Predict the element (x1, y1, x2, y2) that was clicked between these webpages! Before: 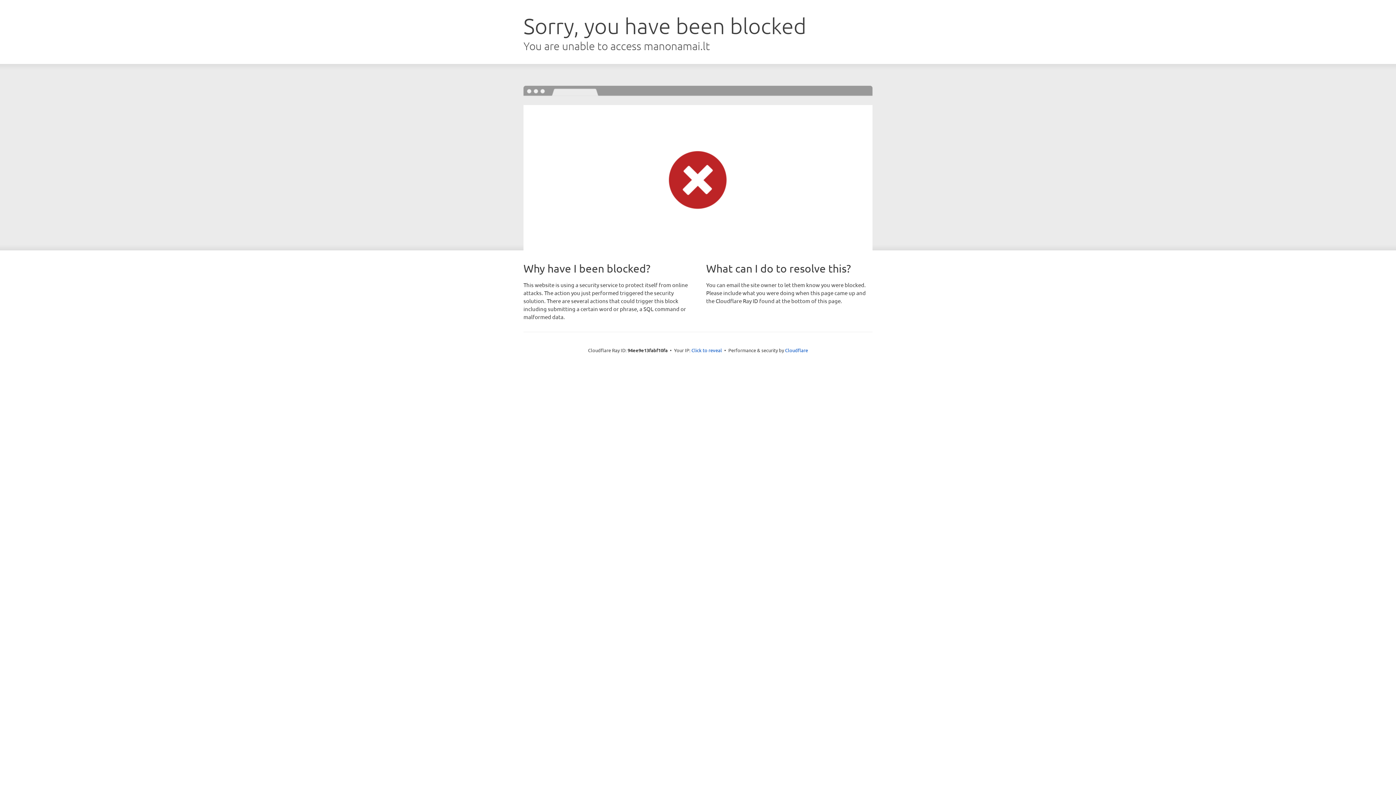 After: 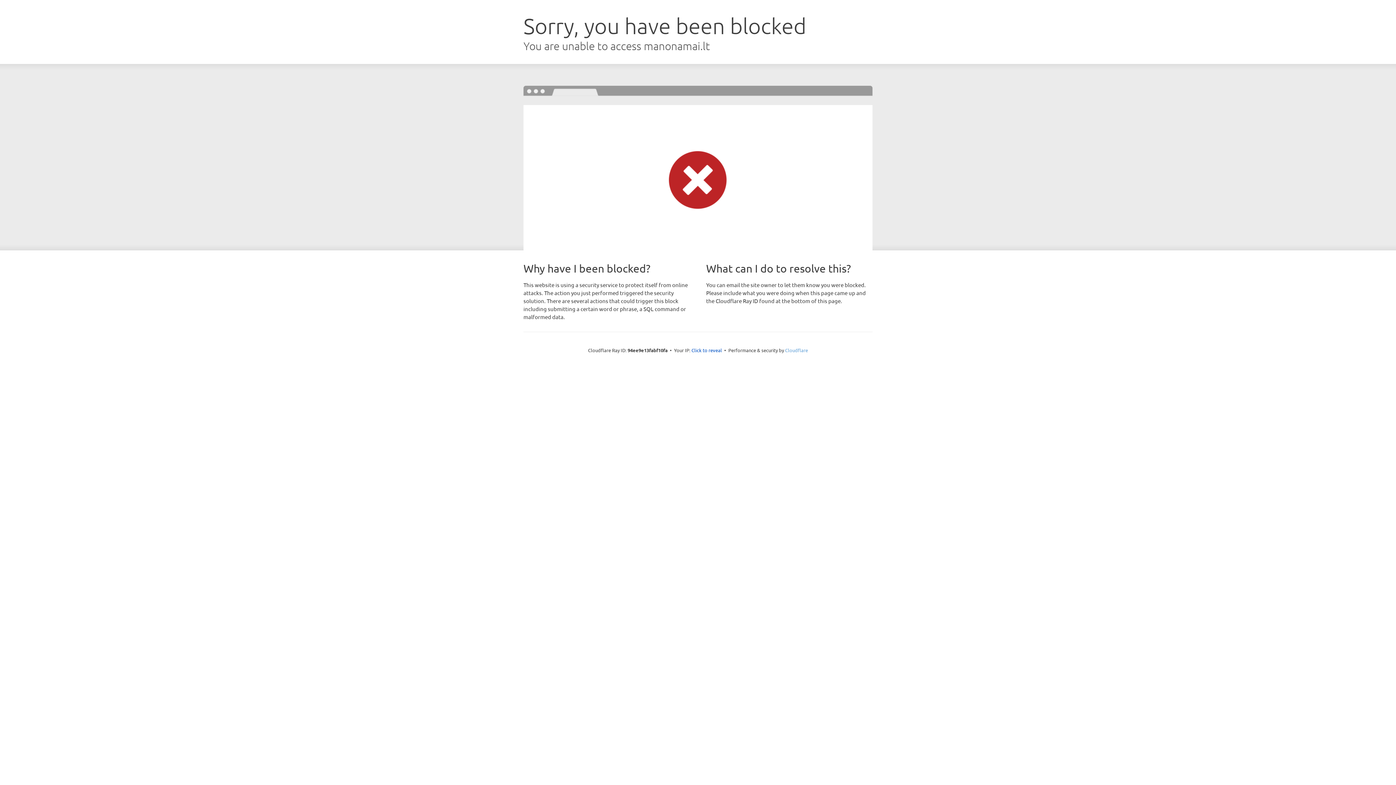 Action: label: Cloudflare bbox: (785, 347, 808, 353)